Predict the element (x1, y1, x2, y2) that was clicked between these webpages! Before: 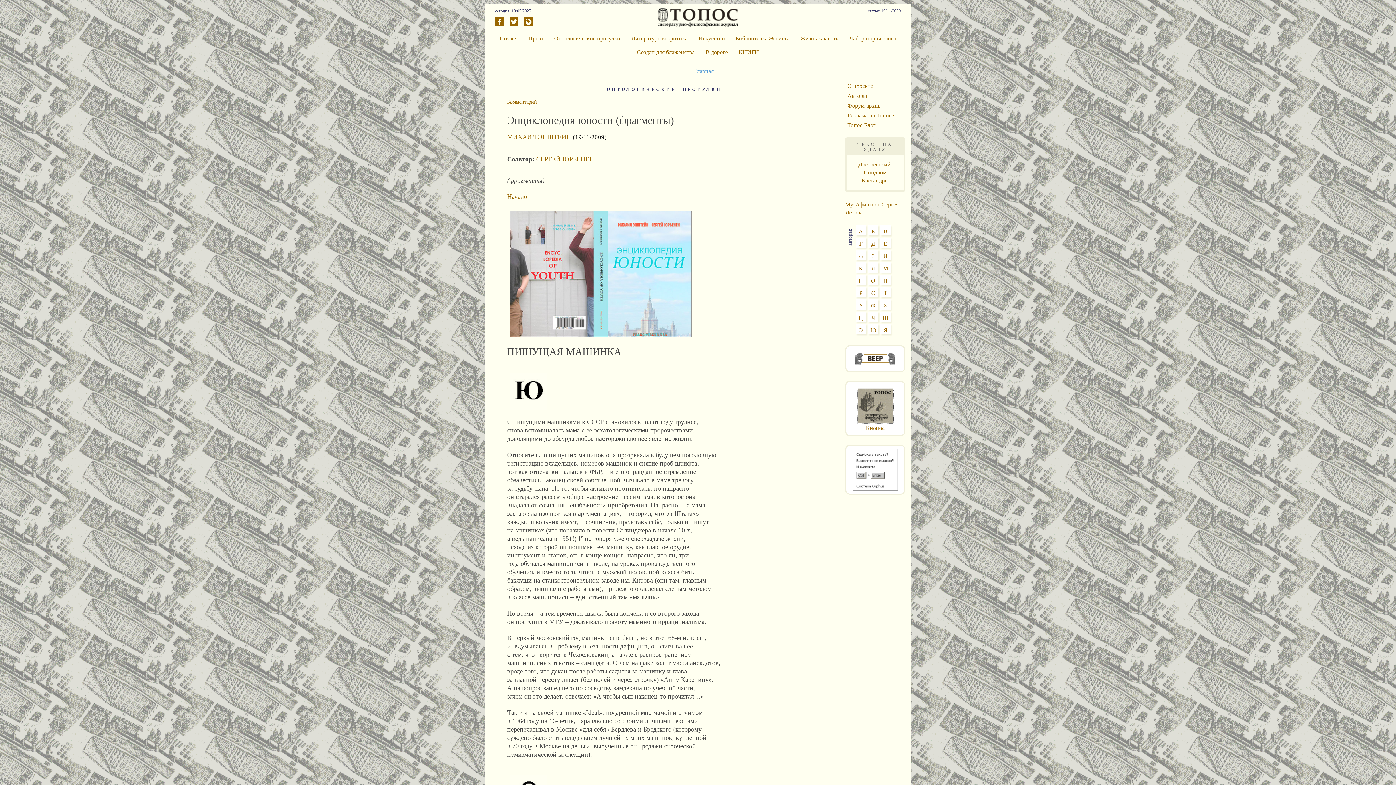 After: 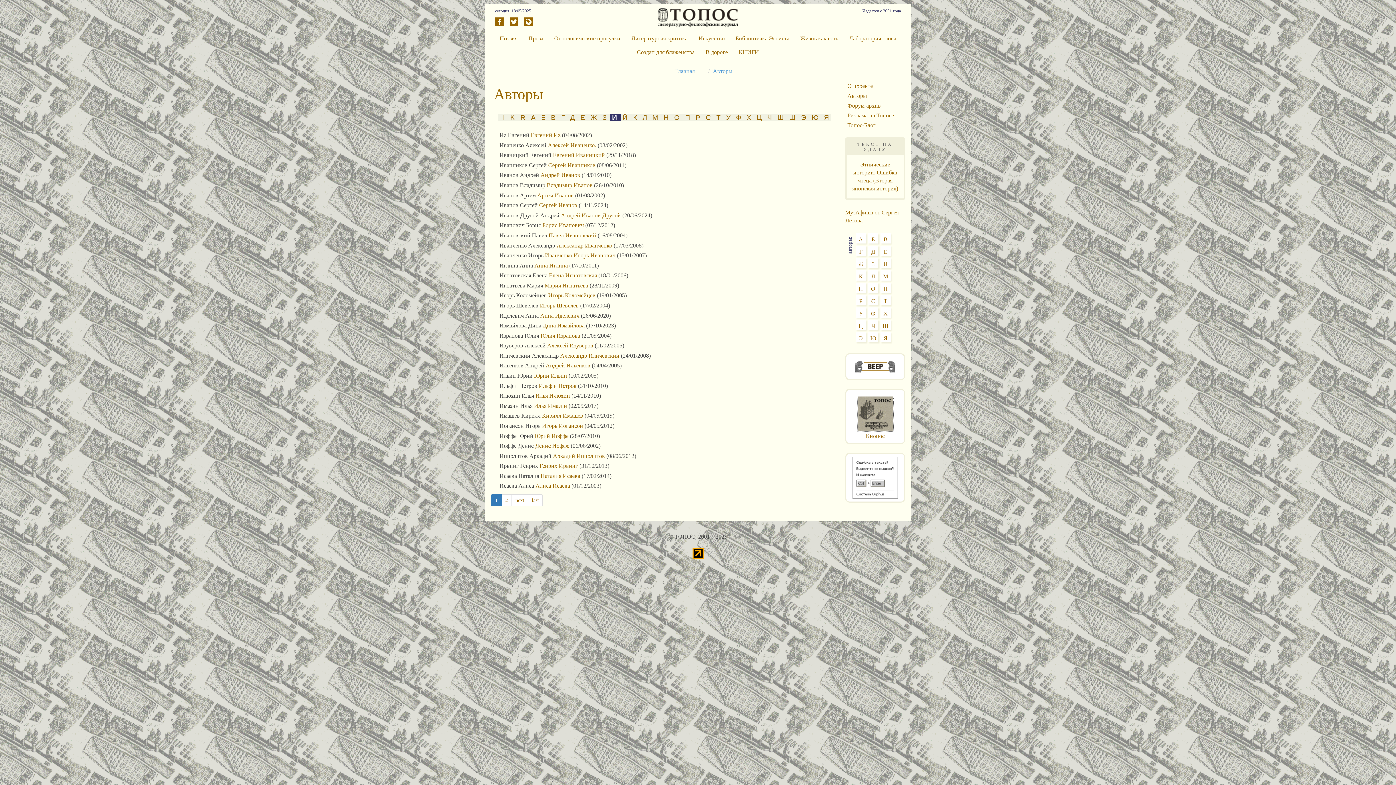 Action: bbox: (883, 252, 888, 259) label: И